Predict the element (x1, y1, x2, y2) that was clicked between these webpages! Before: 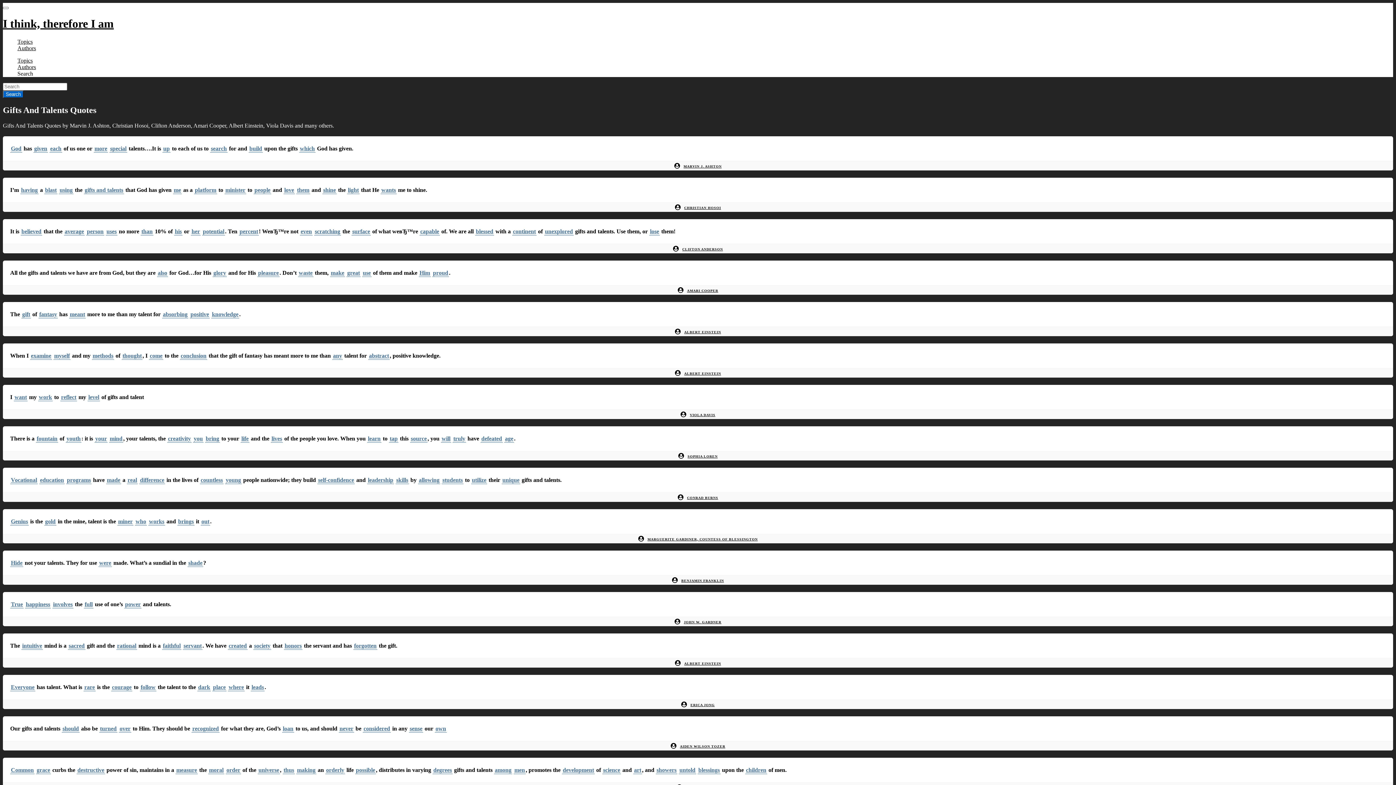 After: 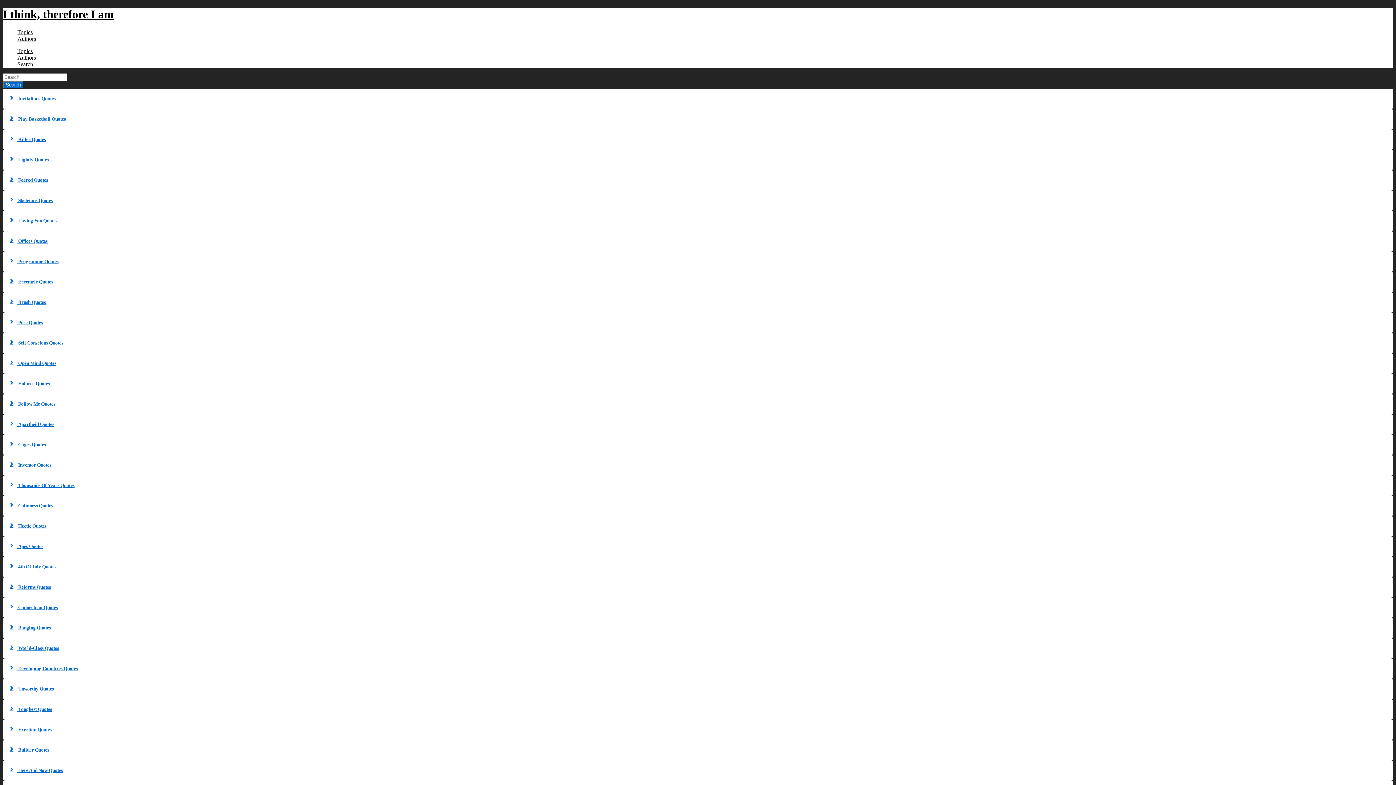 Action: bbox: (282, 724, 294, 732) label: loan